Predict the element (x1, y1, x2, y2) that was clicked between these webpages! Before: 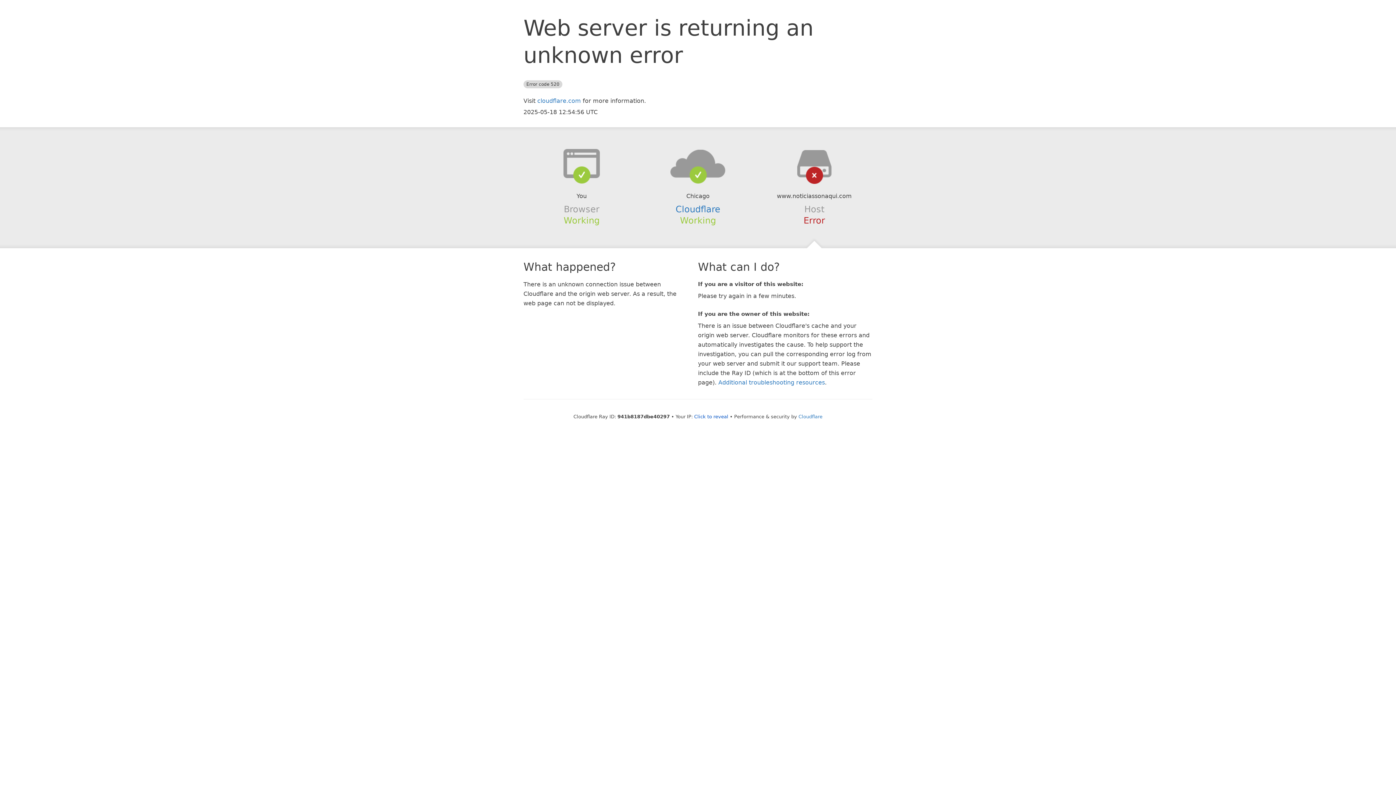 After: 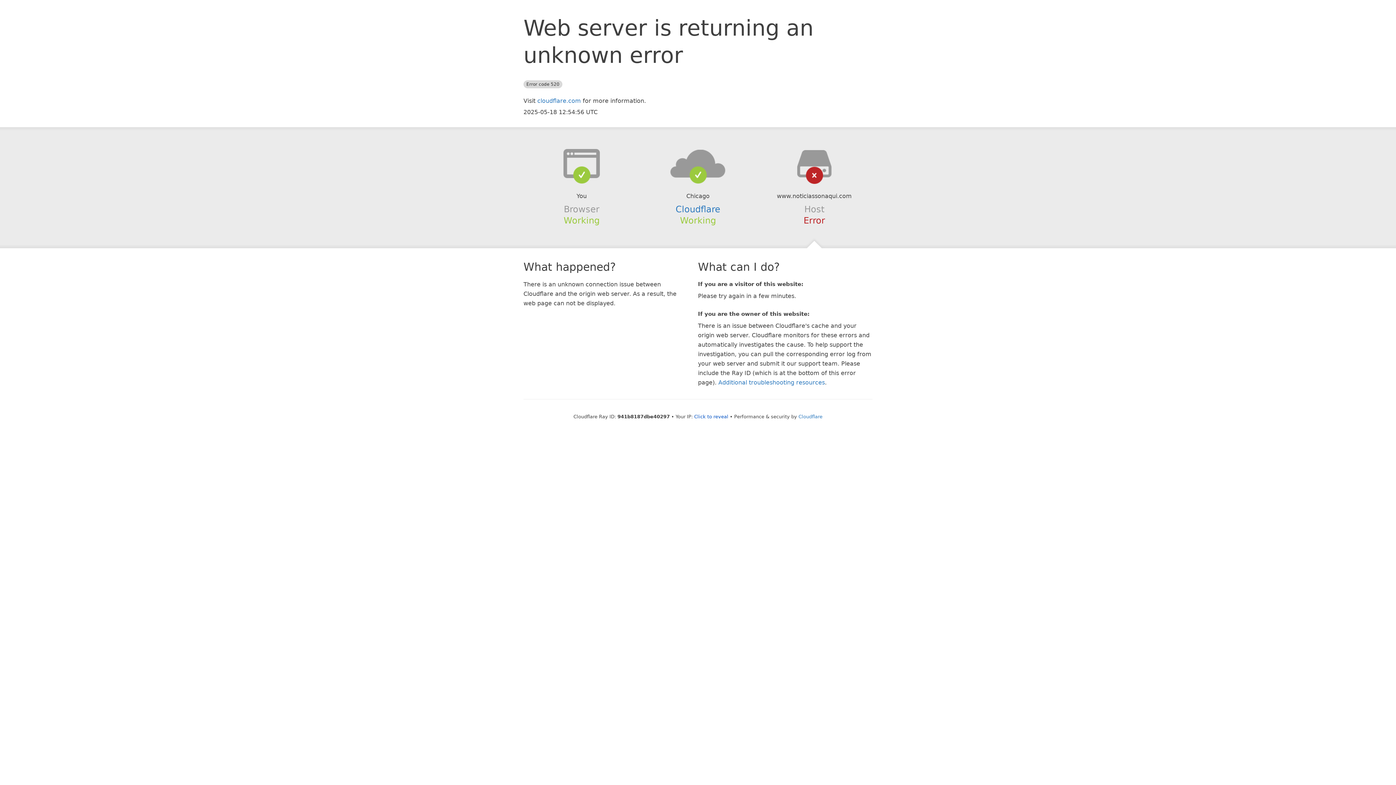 Action: bbox: (639, 148, 756, 178)